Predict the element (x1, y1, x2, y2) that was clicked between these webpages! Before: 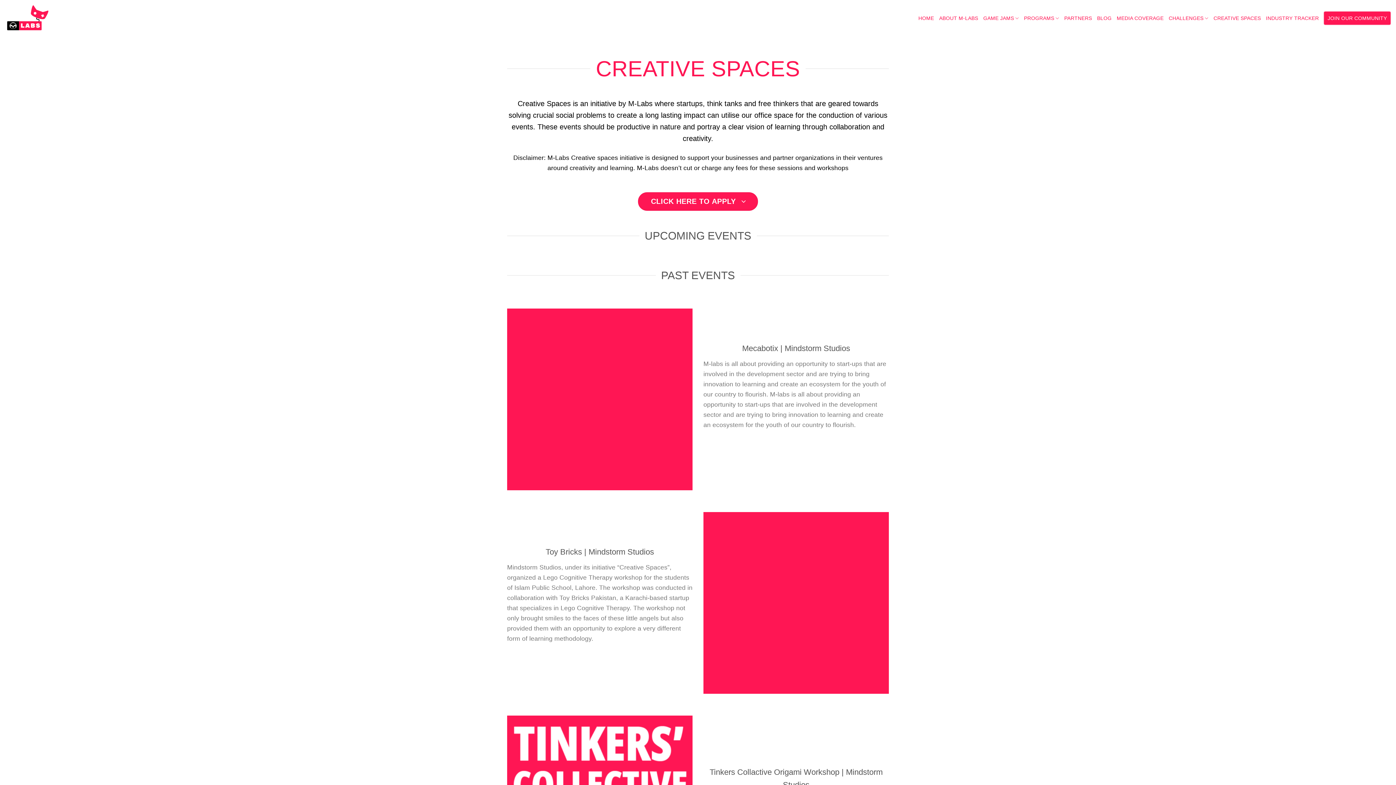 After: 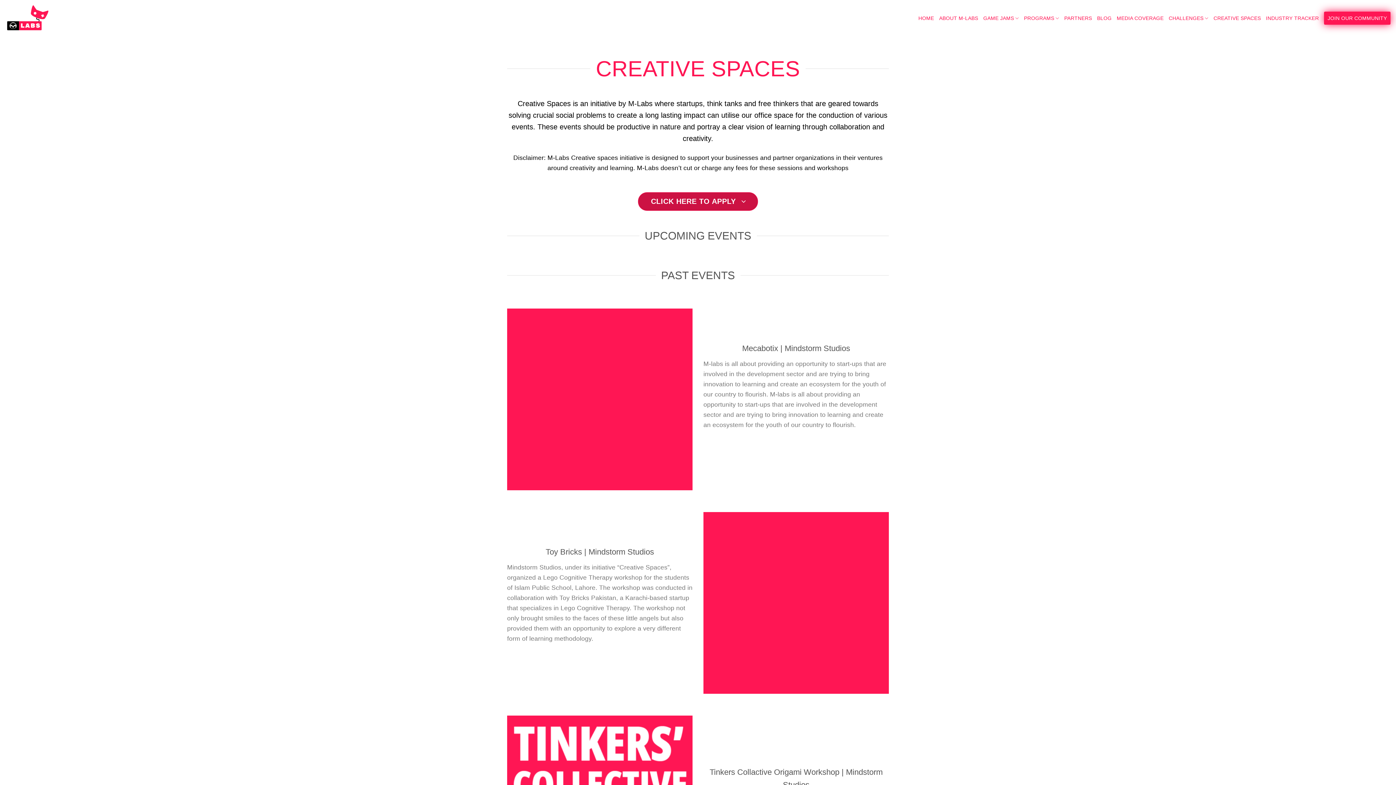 Action: label: CLICK HERE TO APPLY  bbox: (638, 192, 758, 210)